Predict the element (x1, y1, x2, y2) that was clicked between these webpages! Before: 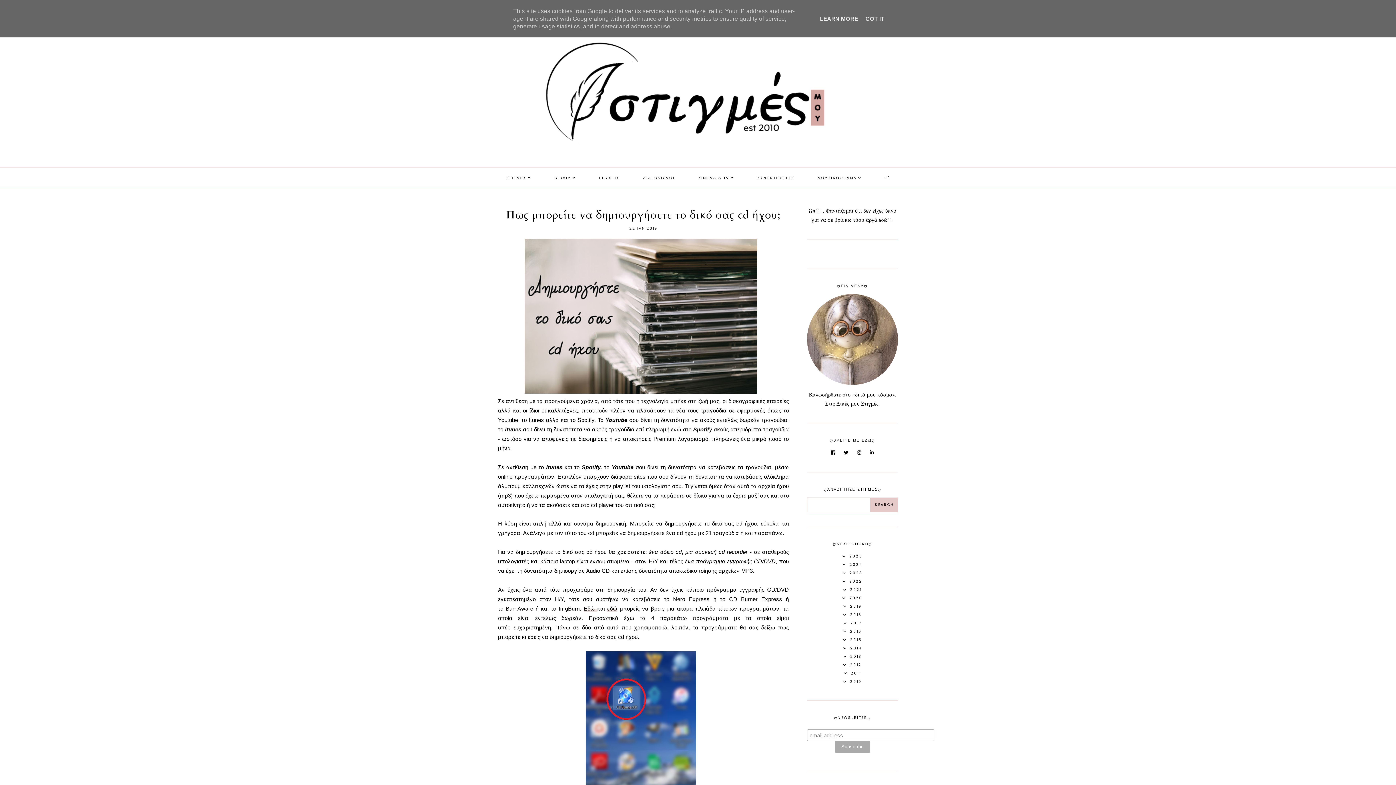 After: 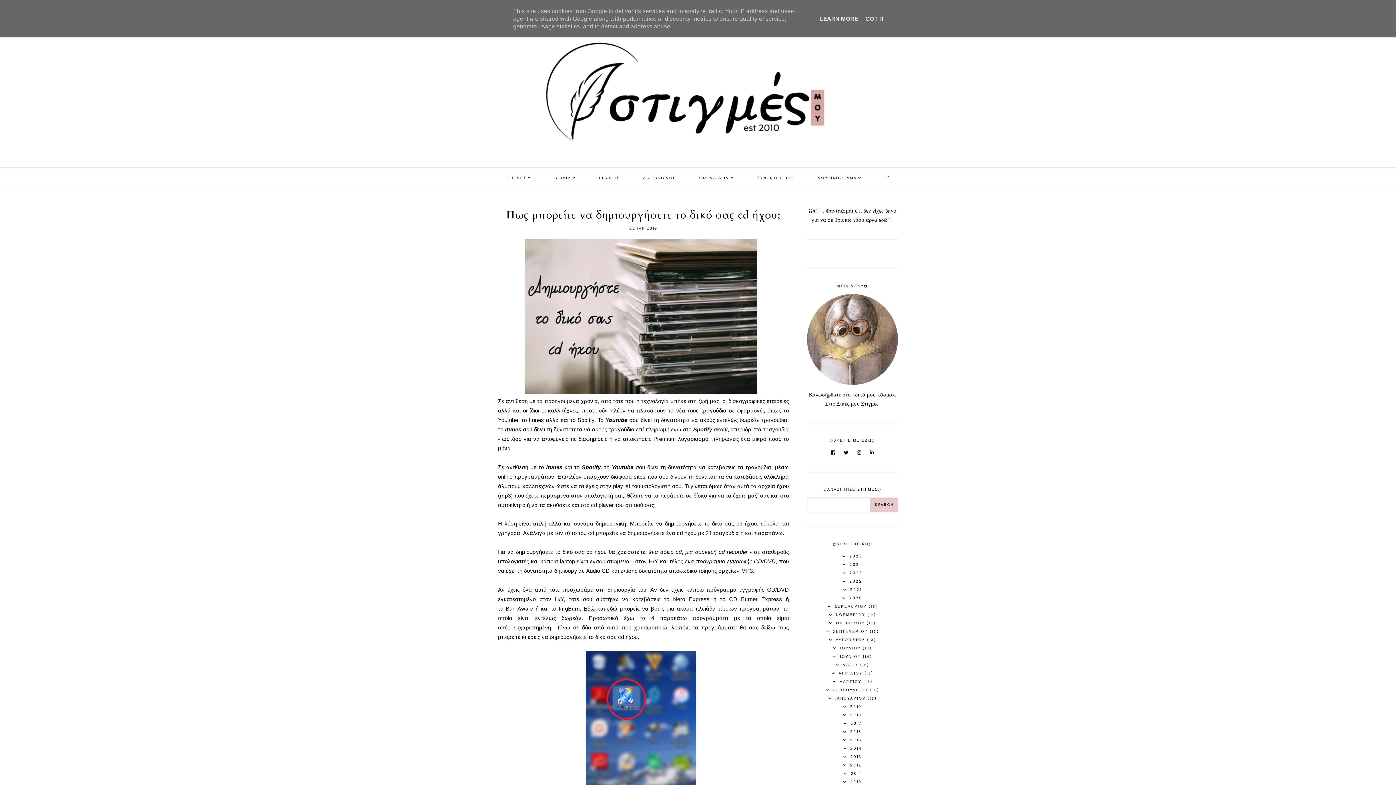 Action: bbox: (807, 594, 898, 603)